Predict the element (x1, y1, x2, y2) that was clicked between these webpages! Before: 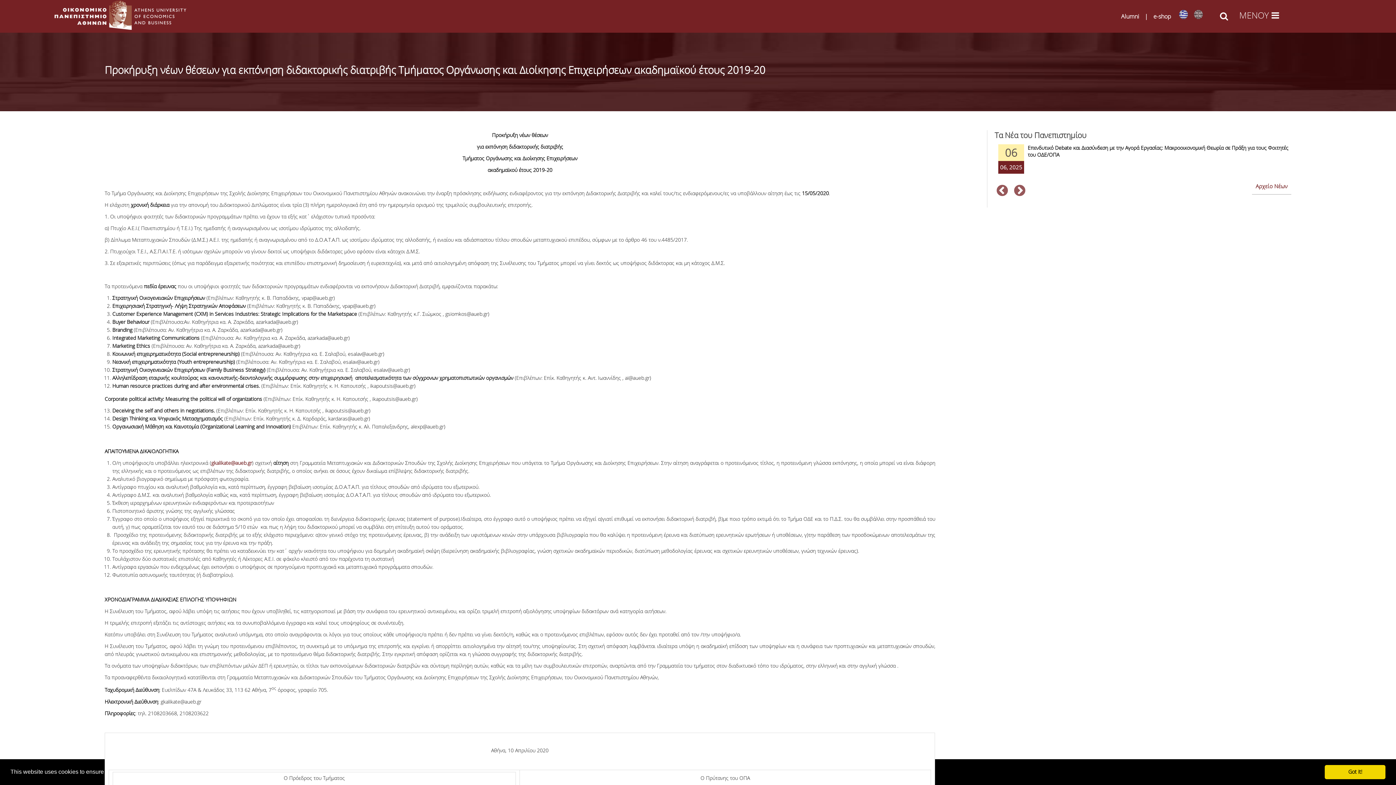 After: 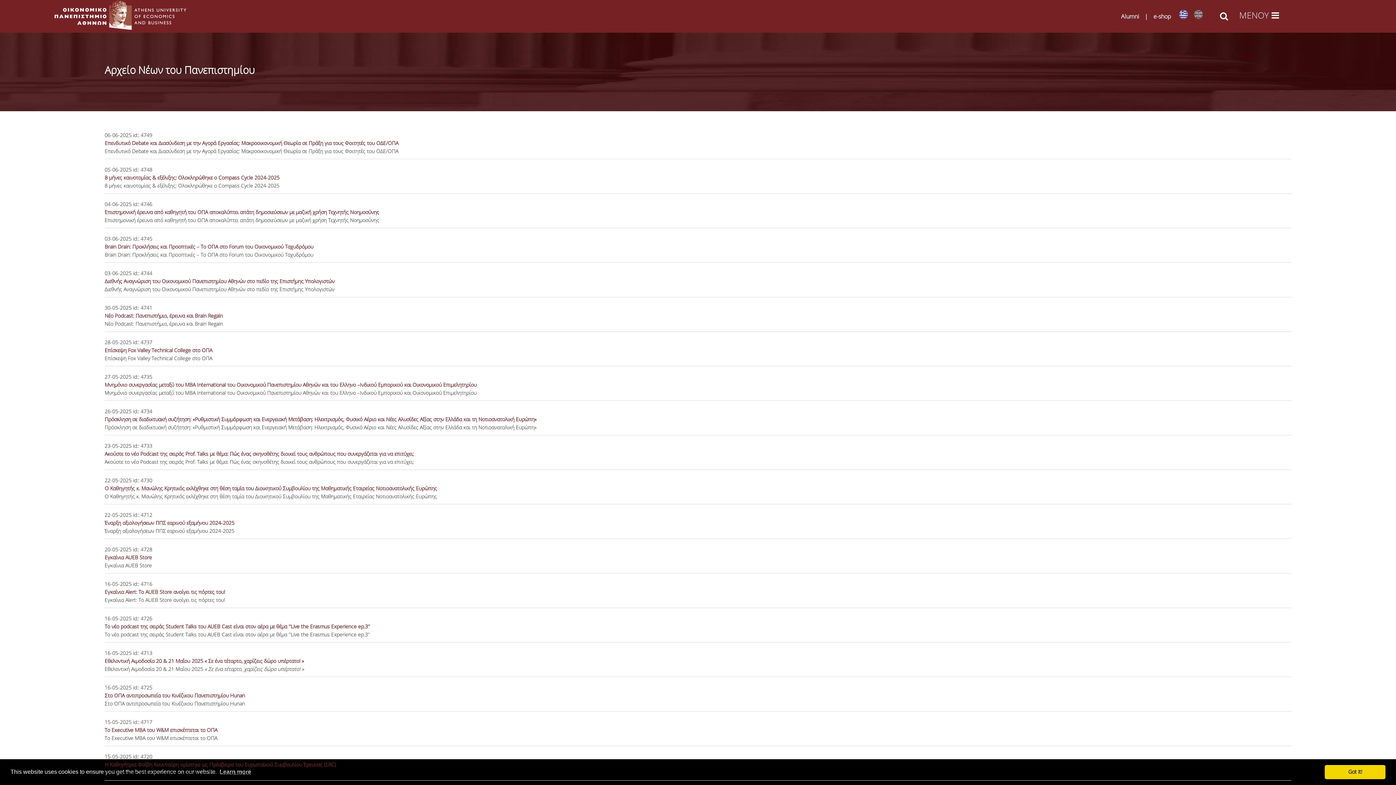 Action: label: Αρχείο Νέων bbox: (1252, 181, 1291, 194)